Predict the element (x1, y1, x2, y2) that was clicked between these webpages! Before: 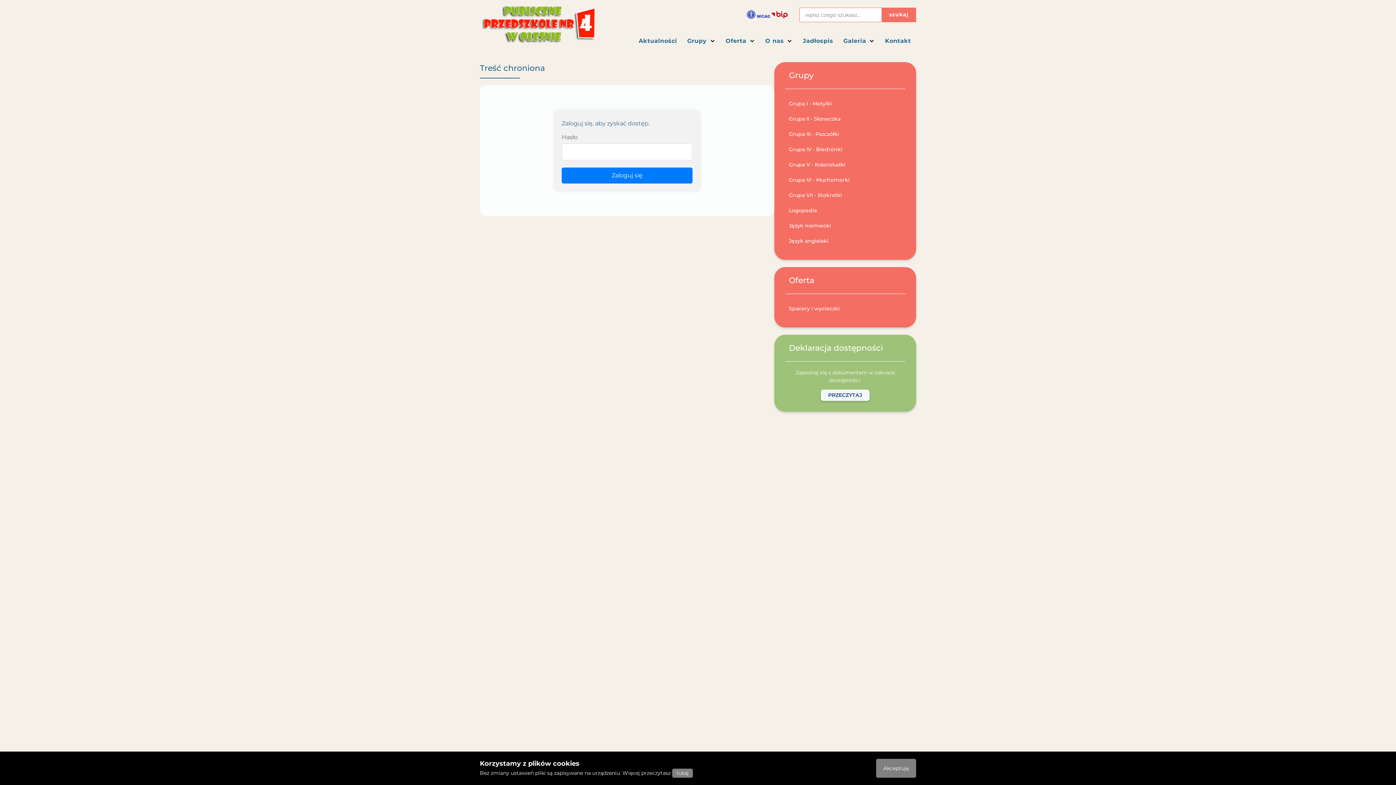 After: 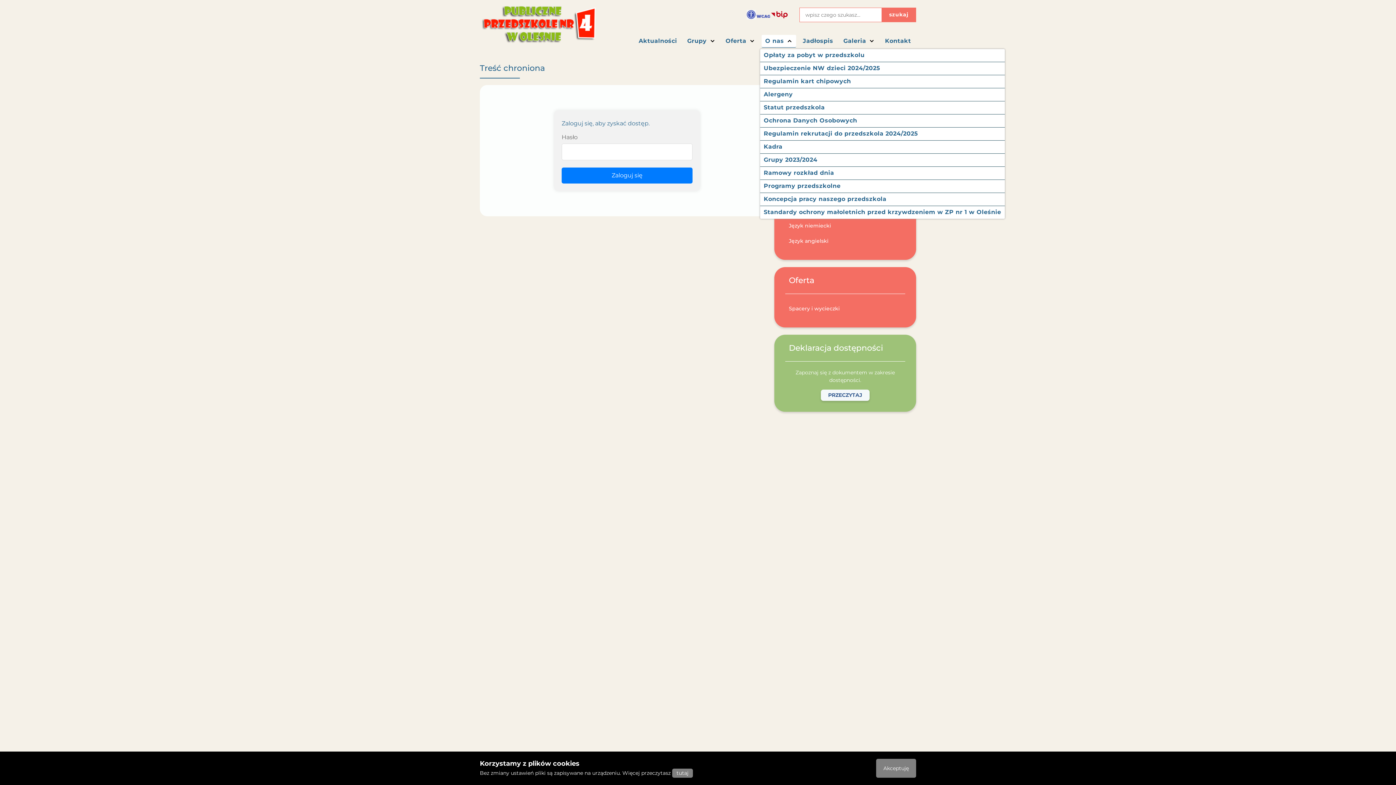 Action: bbox: (761, 34, 796, 47) label: O nas